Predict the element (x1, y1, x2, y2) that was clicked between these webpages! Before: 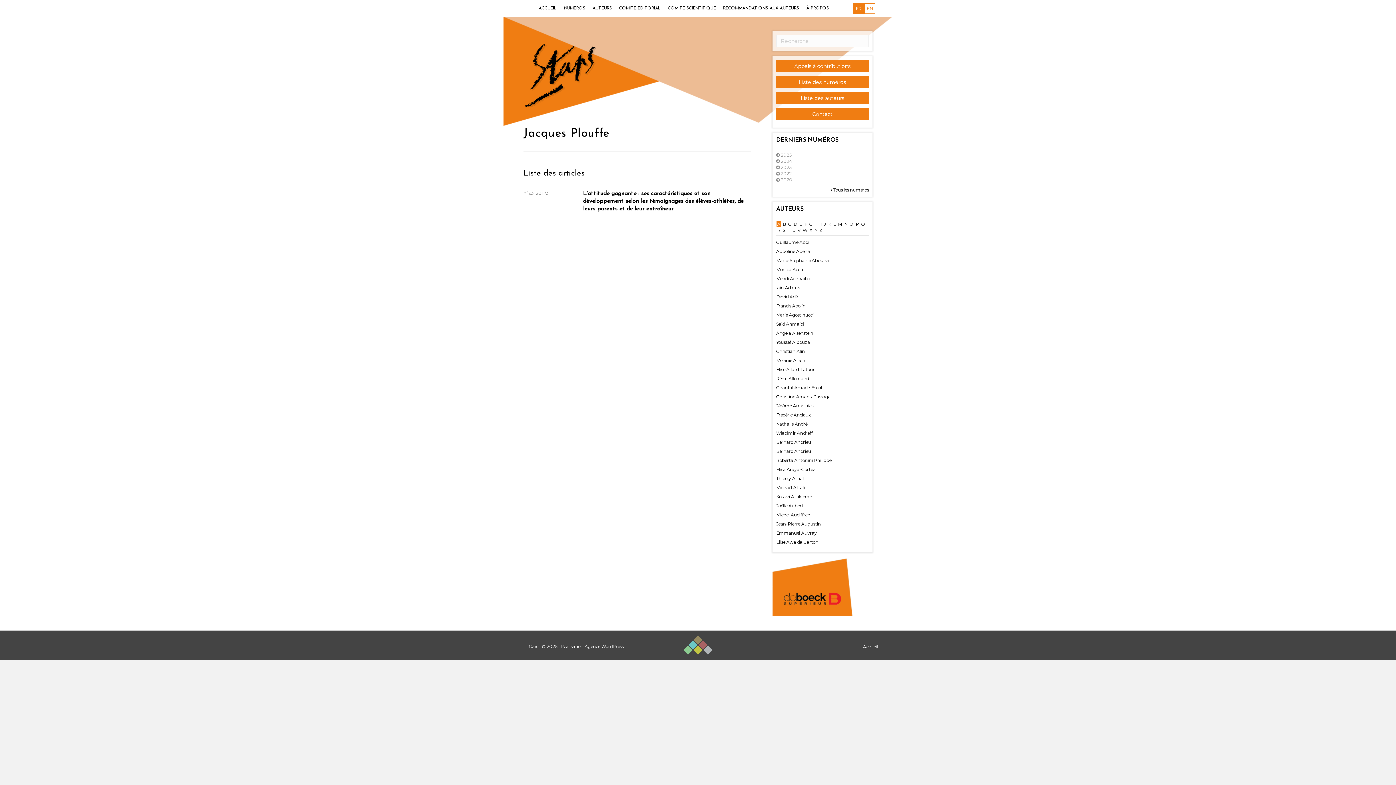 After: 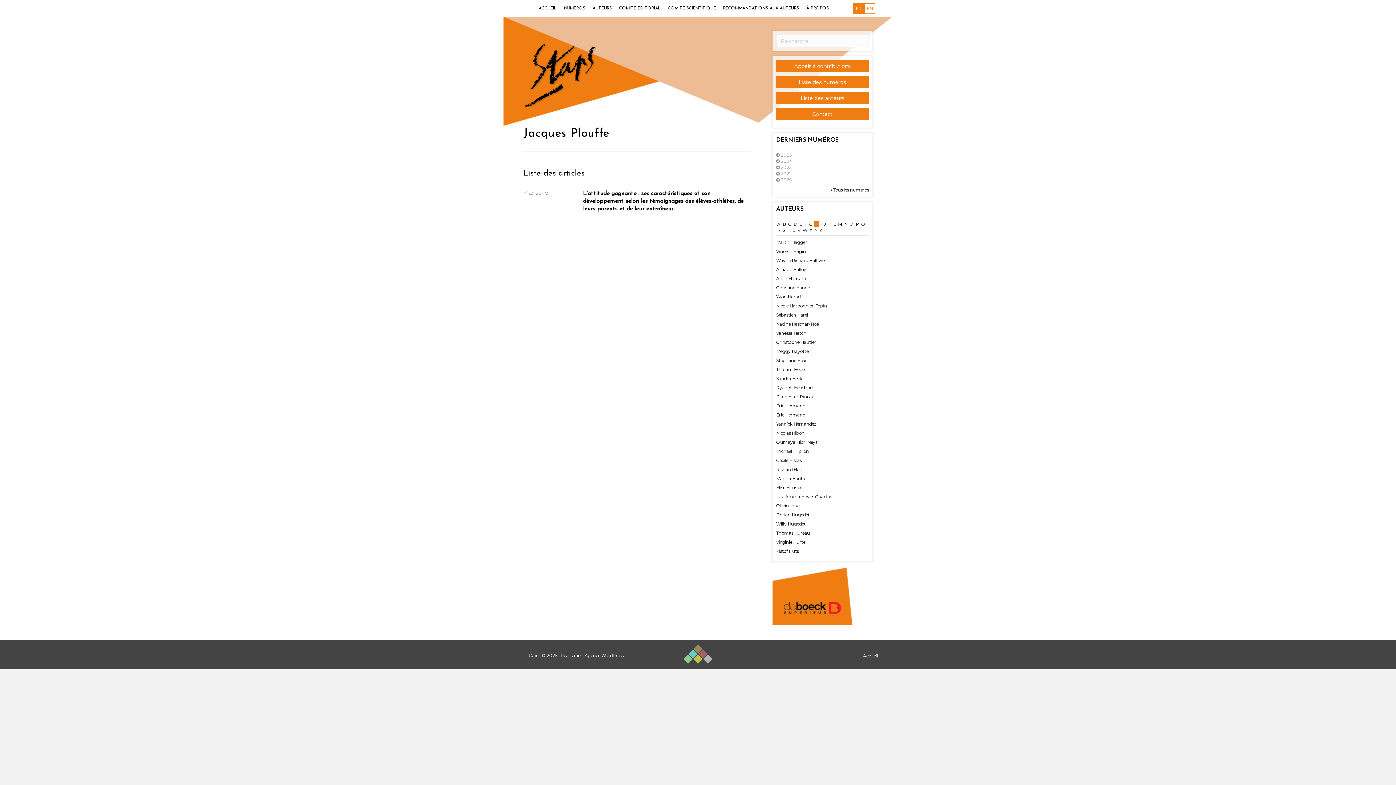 Action: label: H bbox: (814, 221, 819, 226)